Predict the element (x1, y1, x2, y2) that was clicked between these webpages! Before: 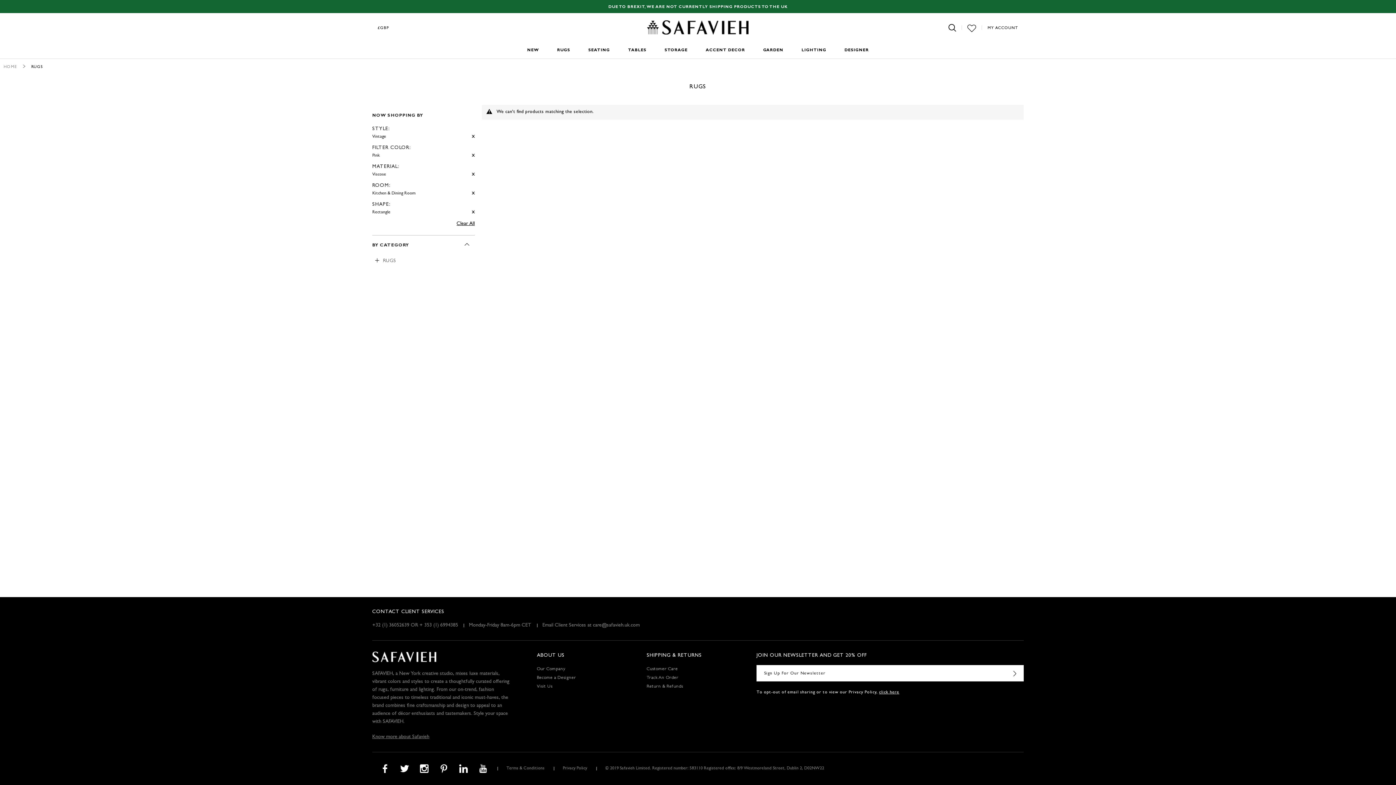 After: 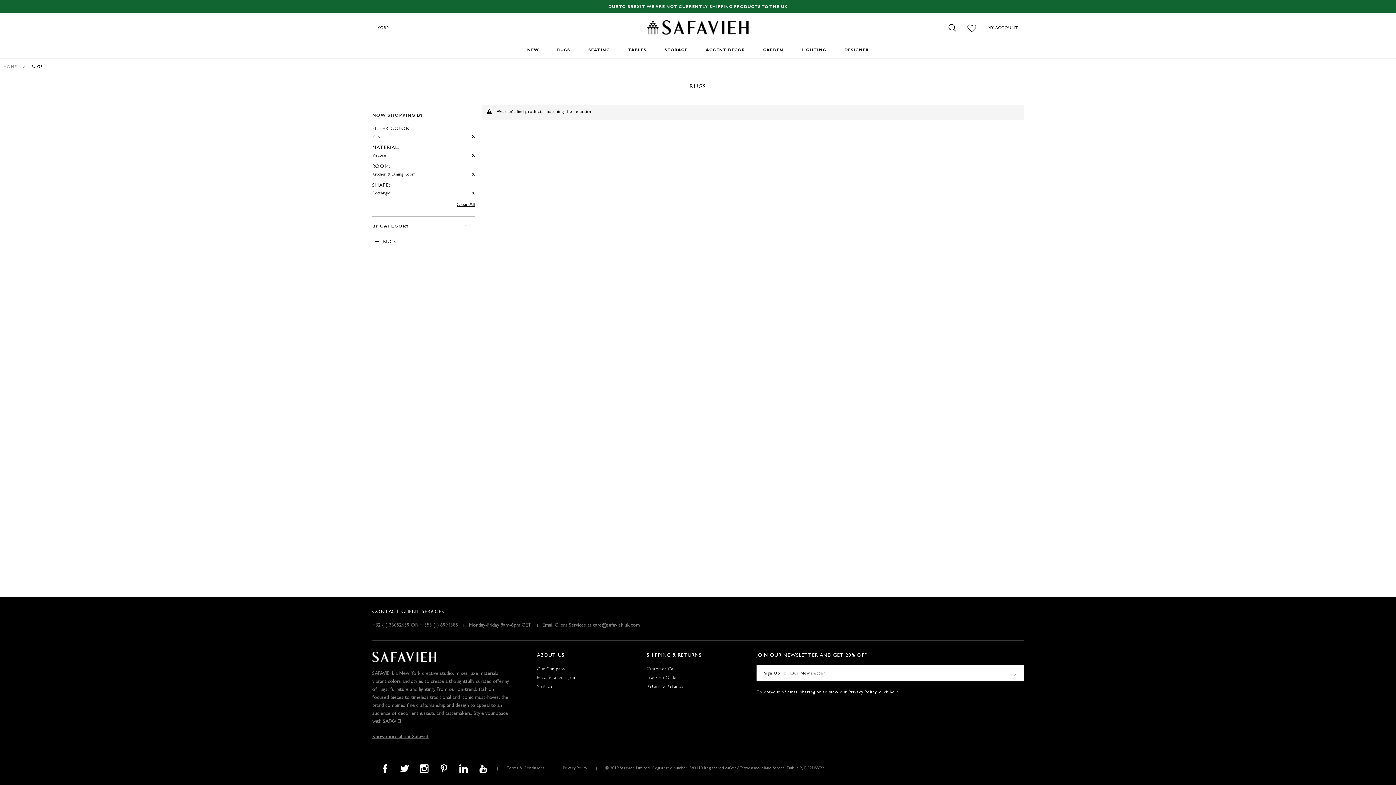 Action: bbox: (472, 132, 474, 140) label:  Remove This Item